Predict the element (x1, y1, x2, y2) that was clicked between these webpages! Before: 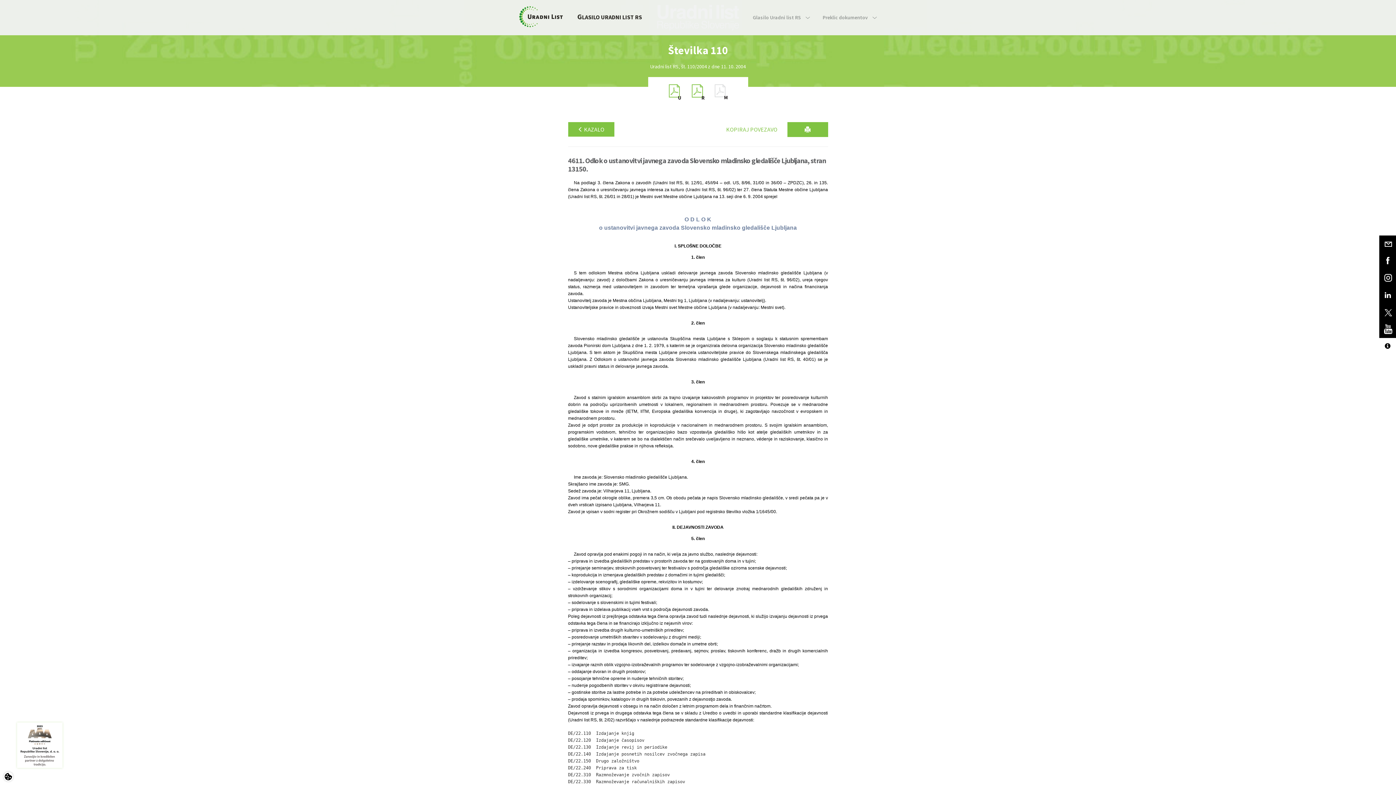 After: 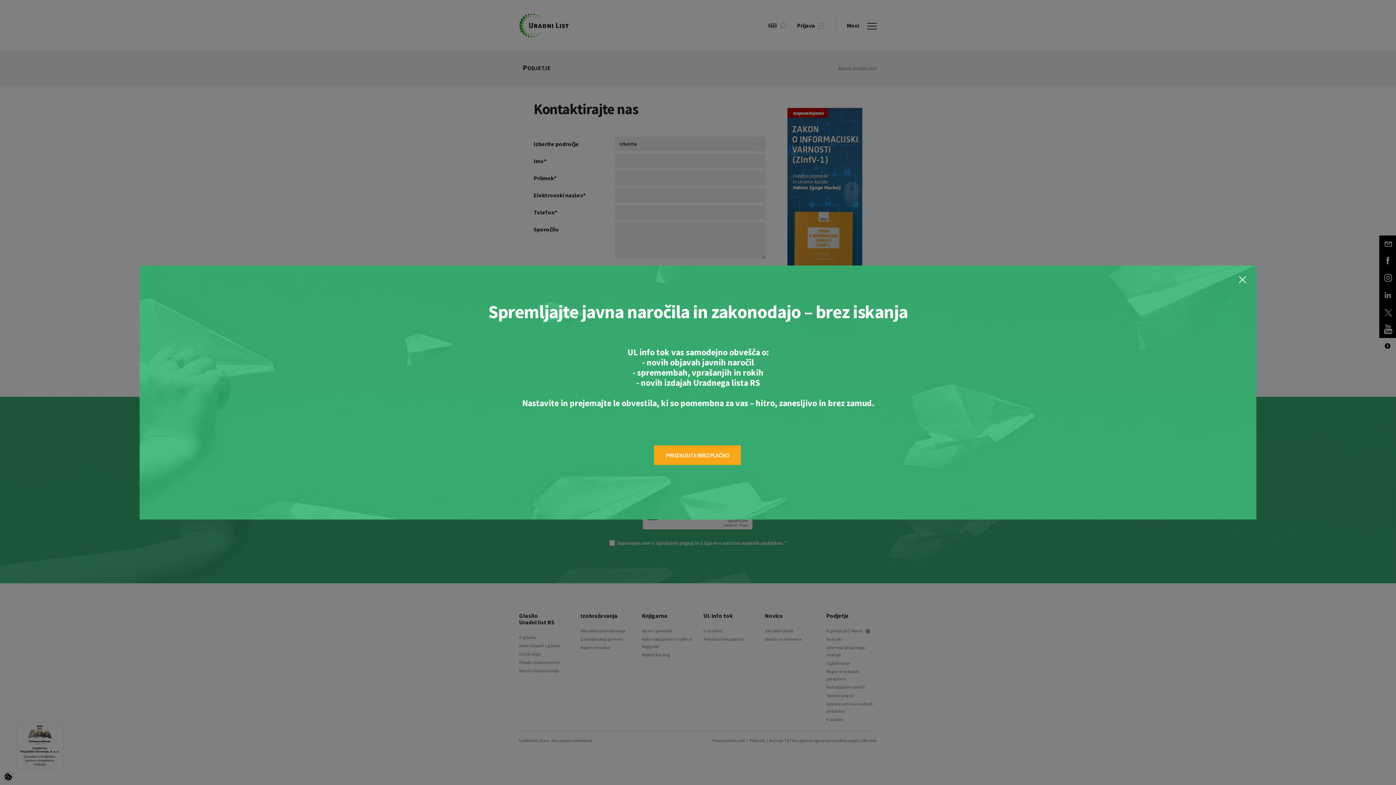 Action: bbox: (1379, 235, 1396, 252)